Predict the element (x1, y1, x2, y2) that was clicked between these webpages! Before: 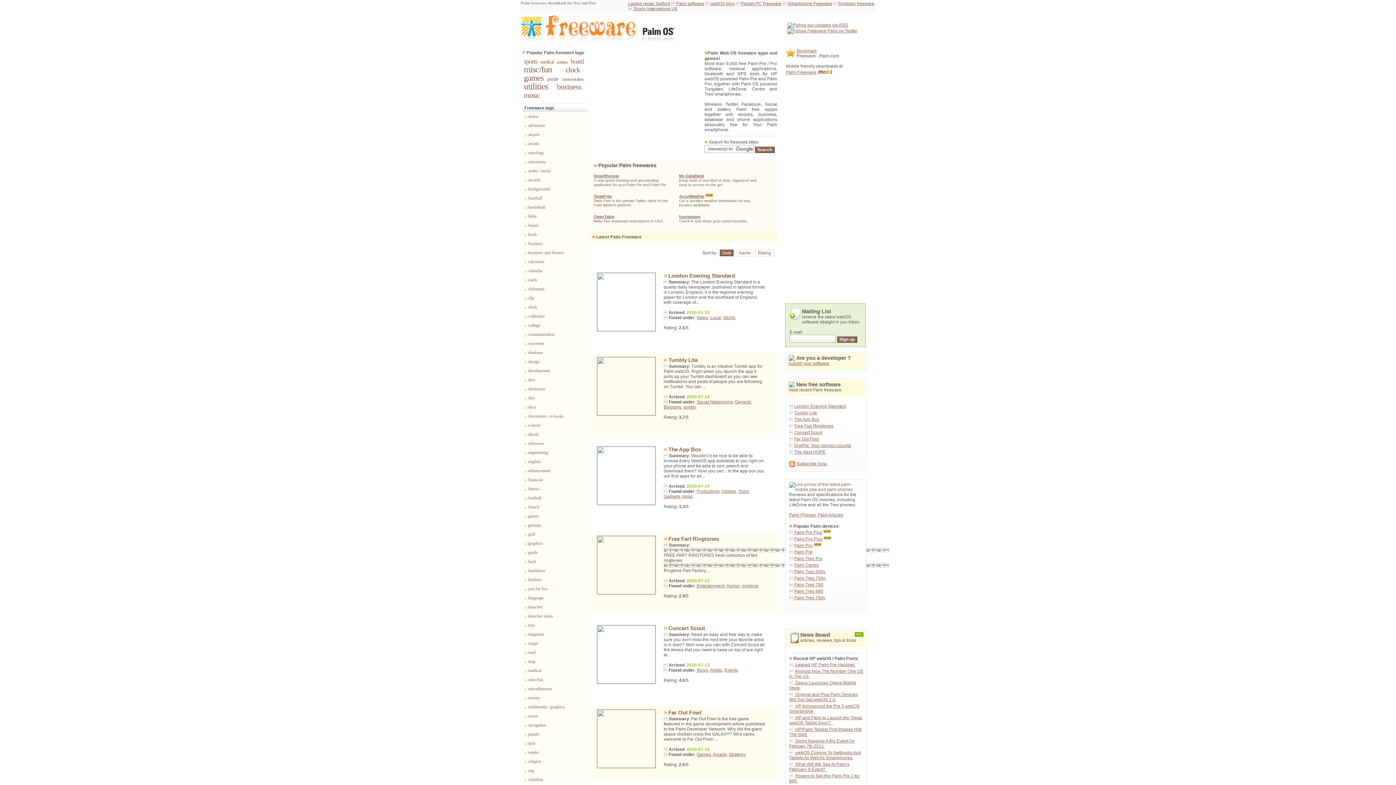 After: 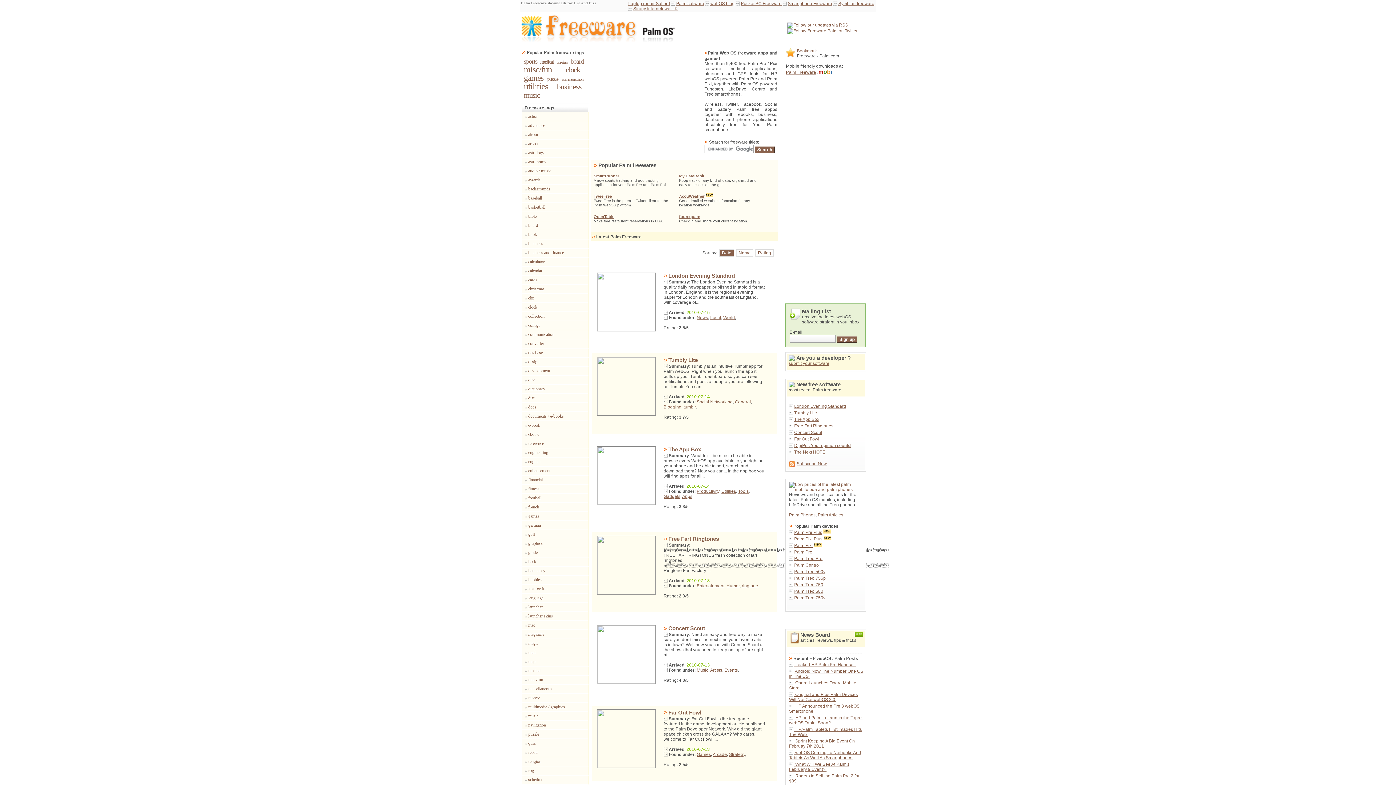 Action: bbox: (522, 721, 588, 729) label: navigation